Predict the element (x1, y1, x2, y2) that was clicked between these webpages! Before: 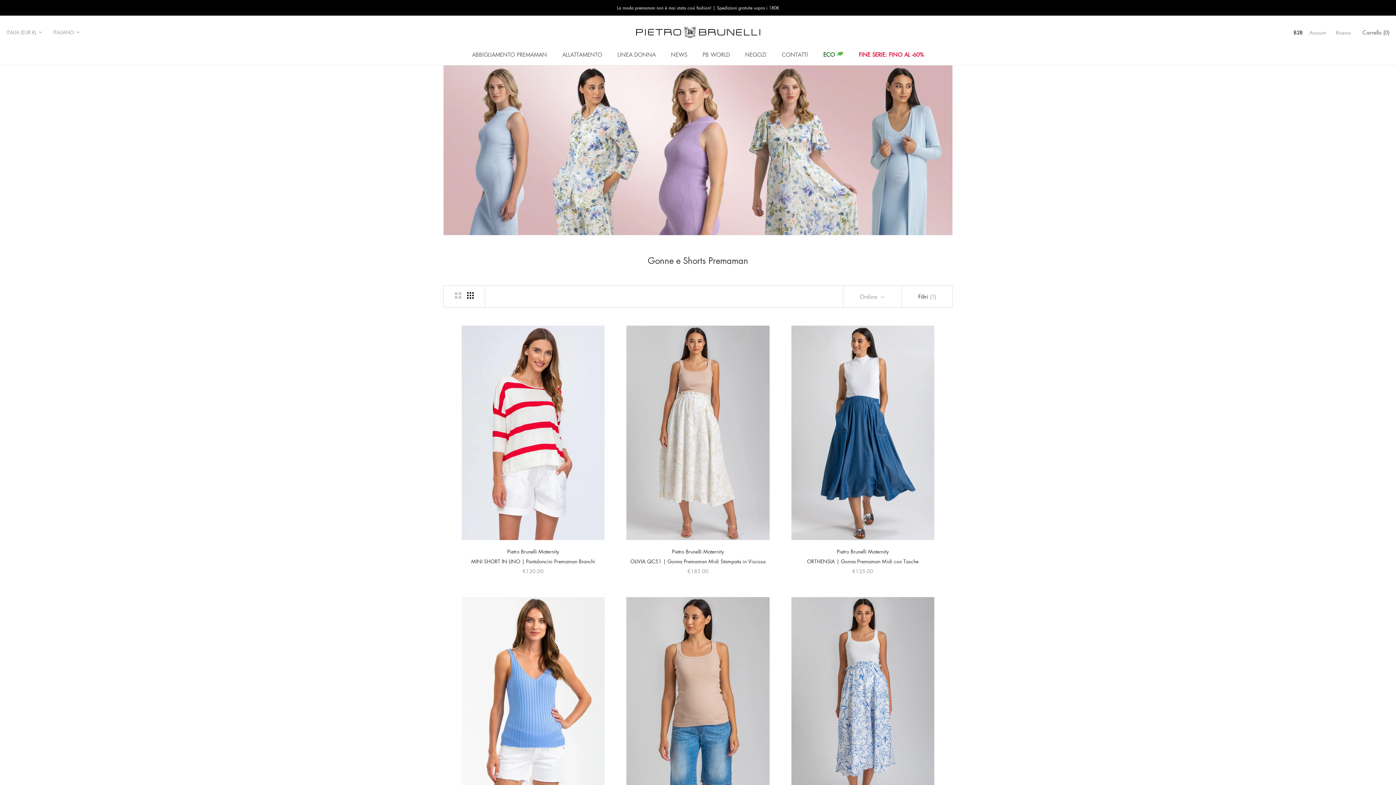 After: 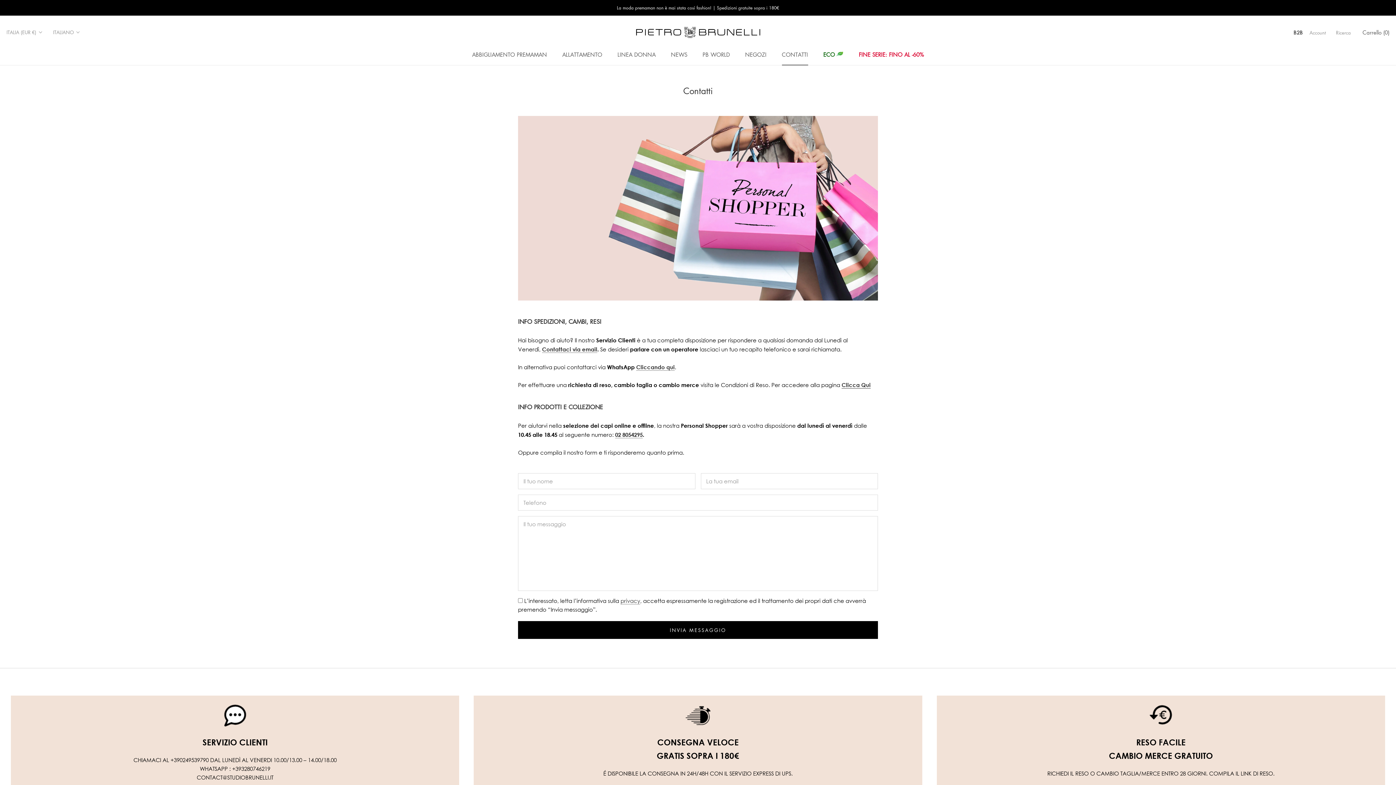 Action: label: CONTATTI
CONTATTI bbox: (782, 50, 808, 58)